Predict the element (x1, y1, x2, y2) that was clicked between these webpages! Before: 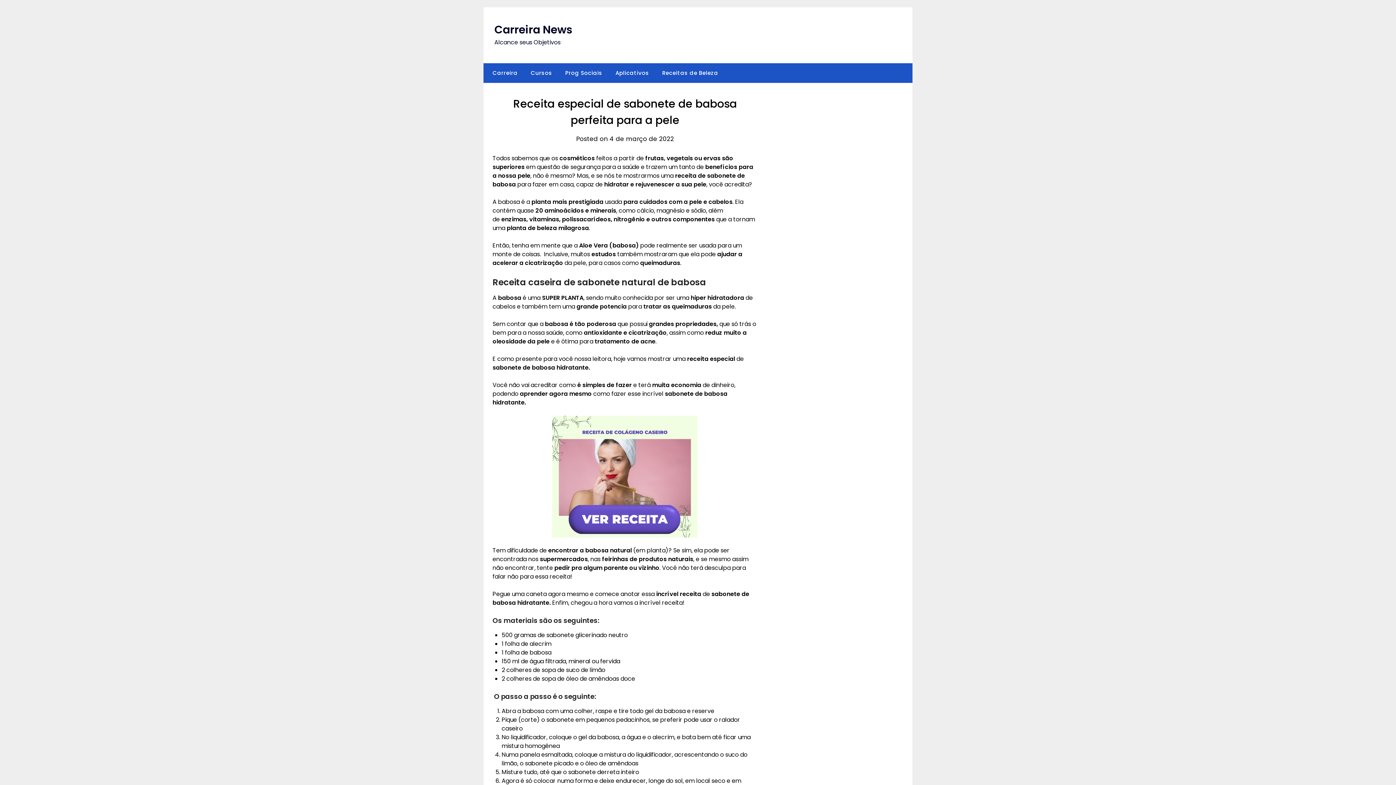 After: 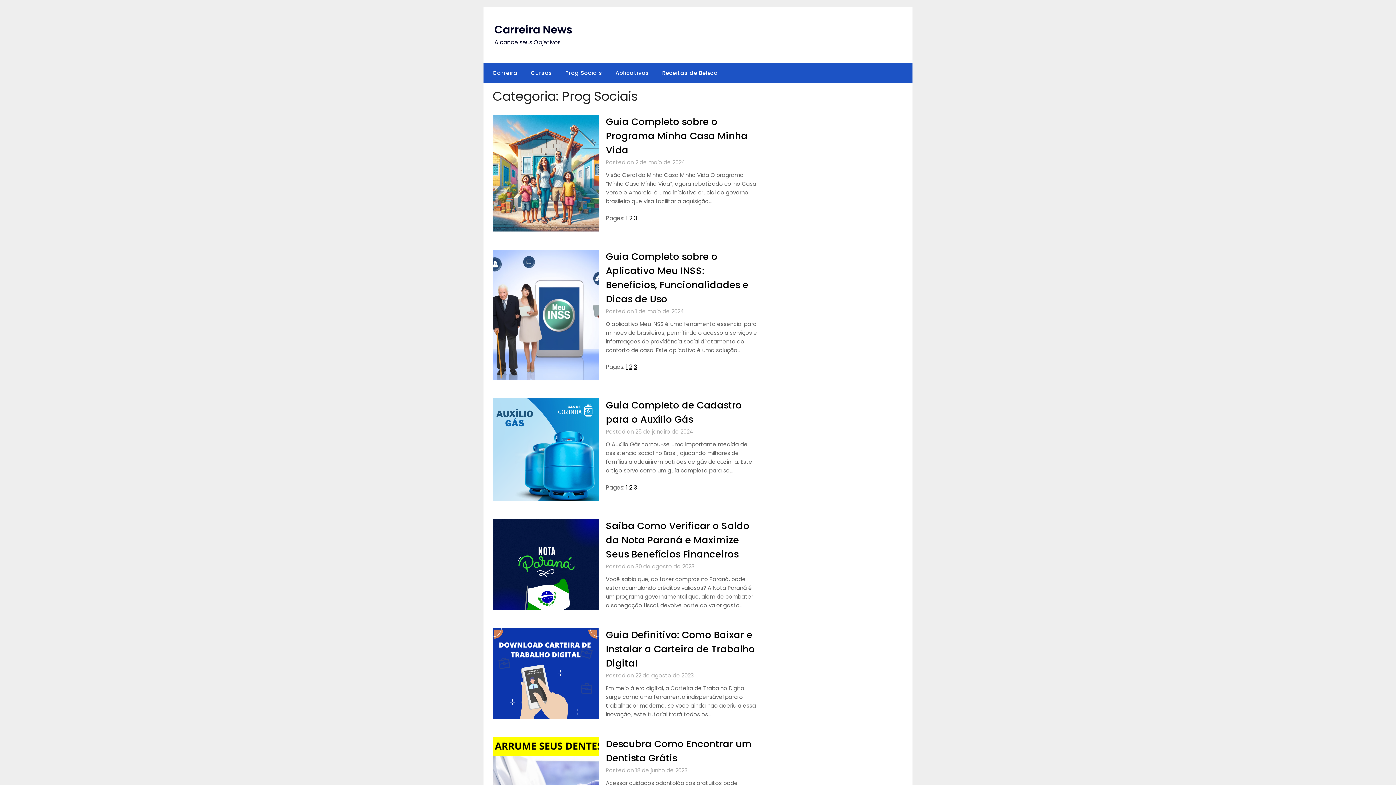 Action: label: Prog Sociais bbox: (559, 63, 608, 82)